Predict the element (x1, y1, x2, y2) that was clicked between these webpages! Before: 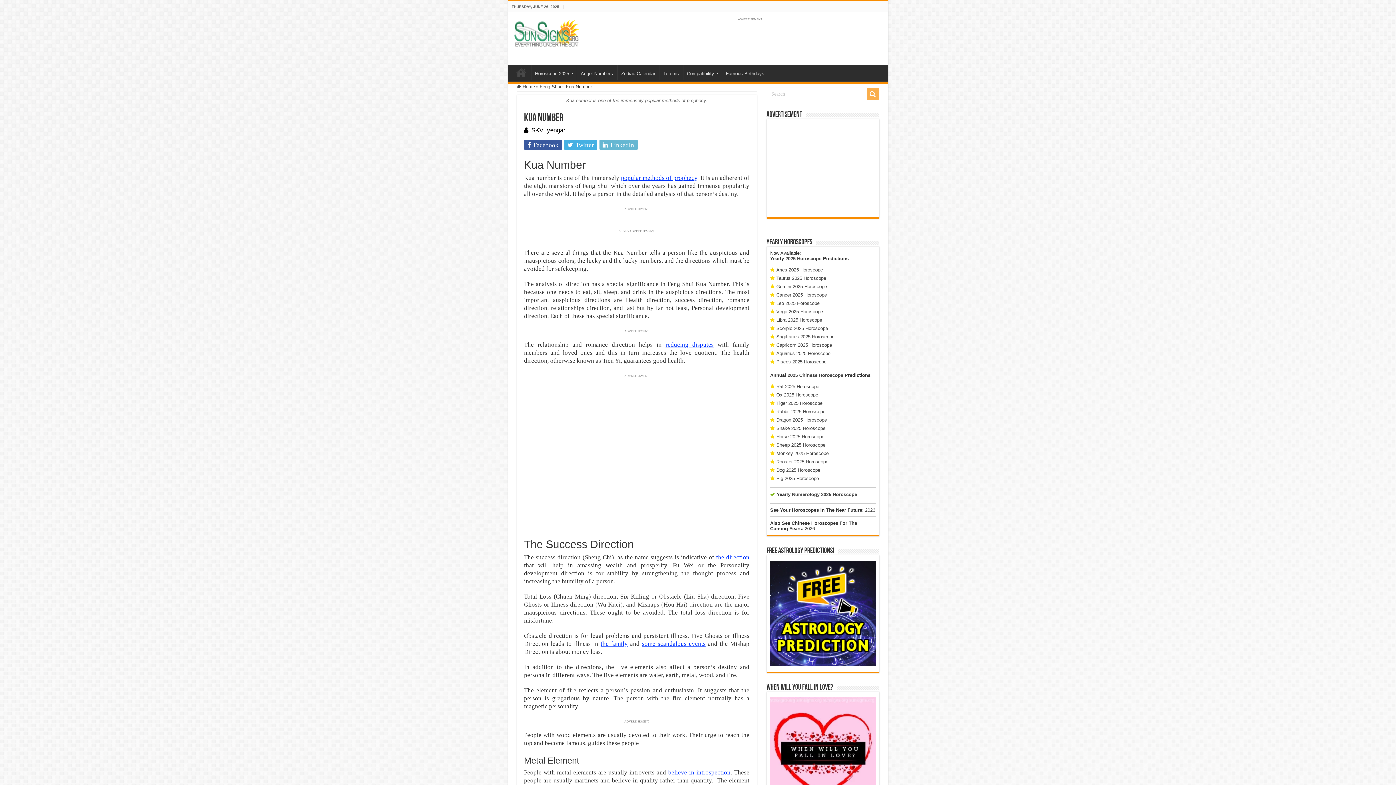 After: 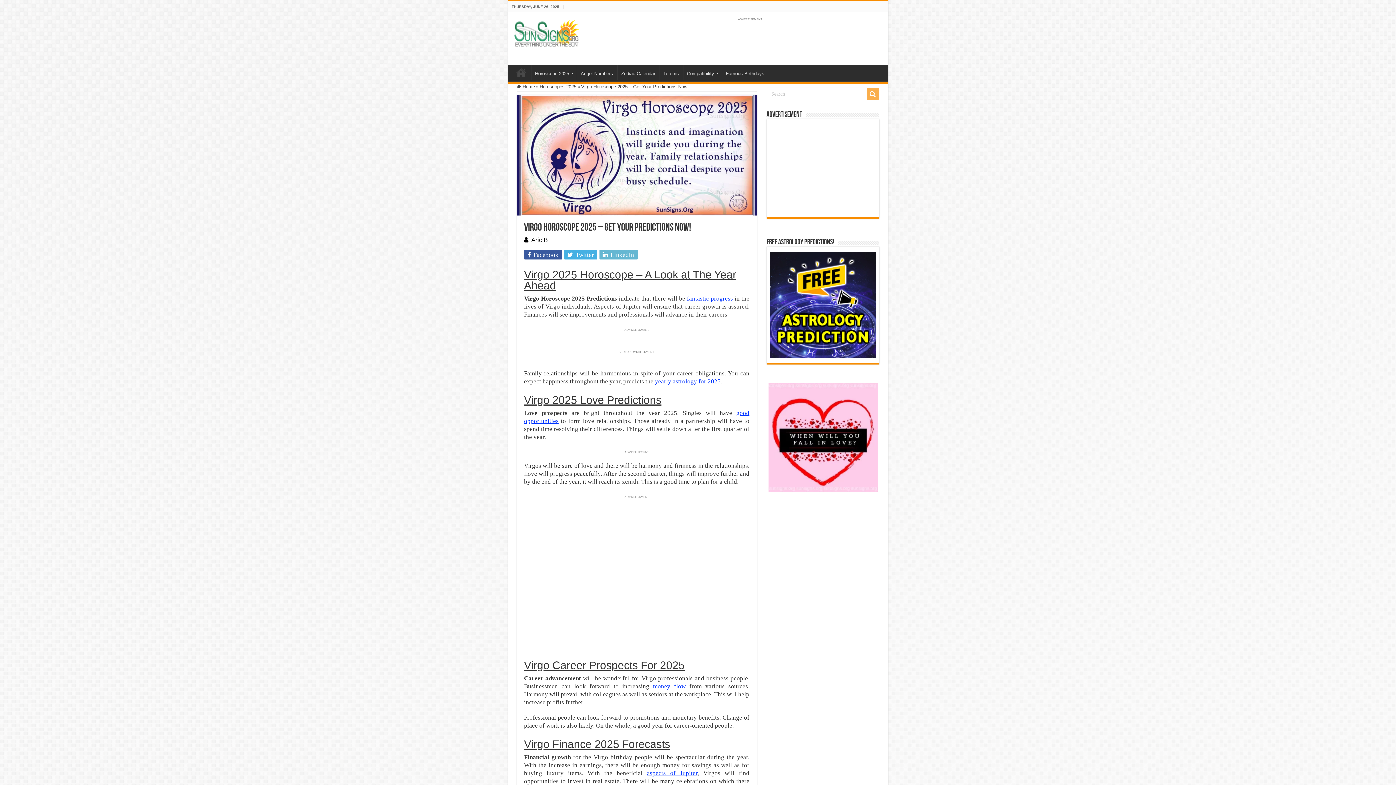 Action: label: Virgo 2025 Horoscope bbox: (776, 309, 823, 314)